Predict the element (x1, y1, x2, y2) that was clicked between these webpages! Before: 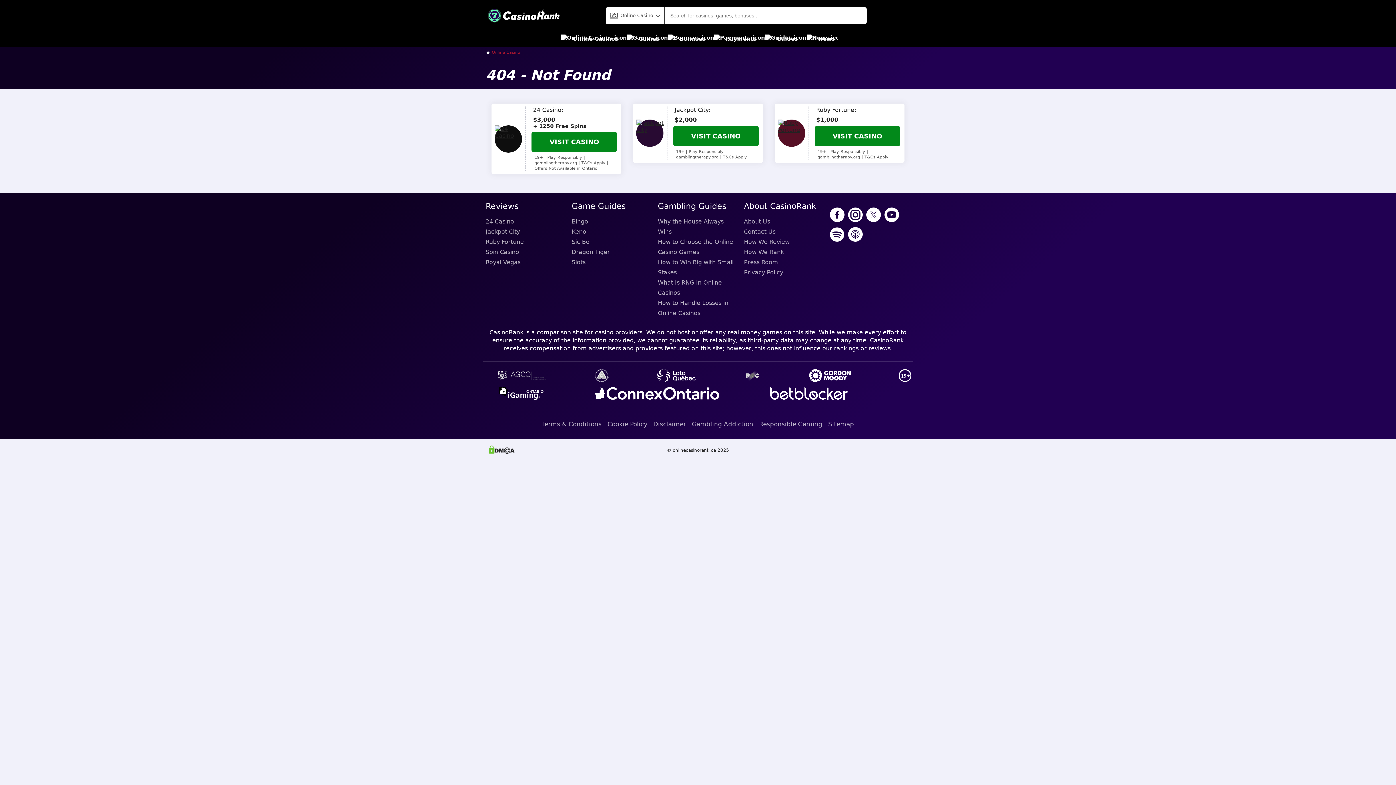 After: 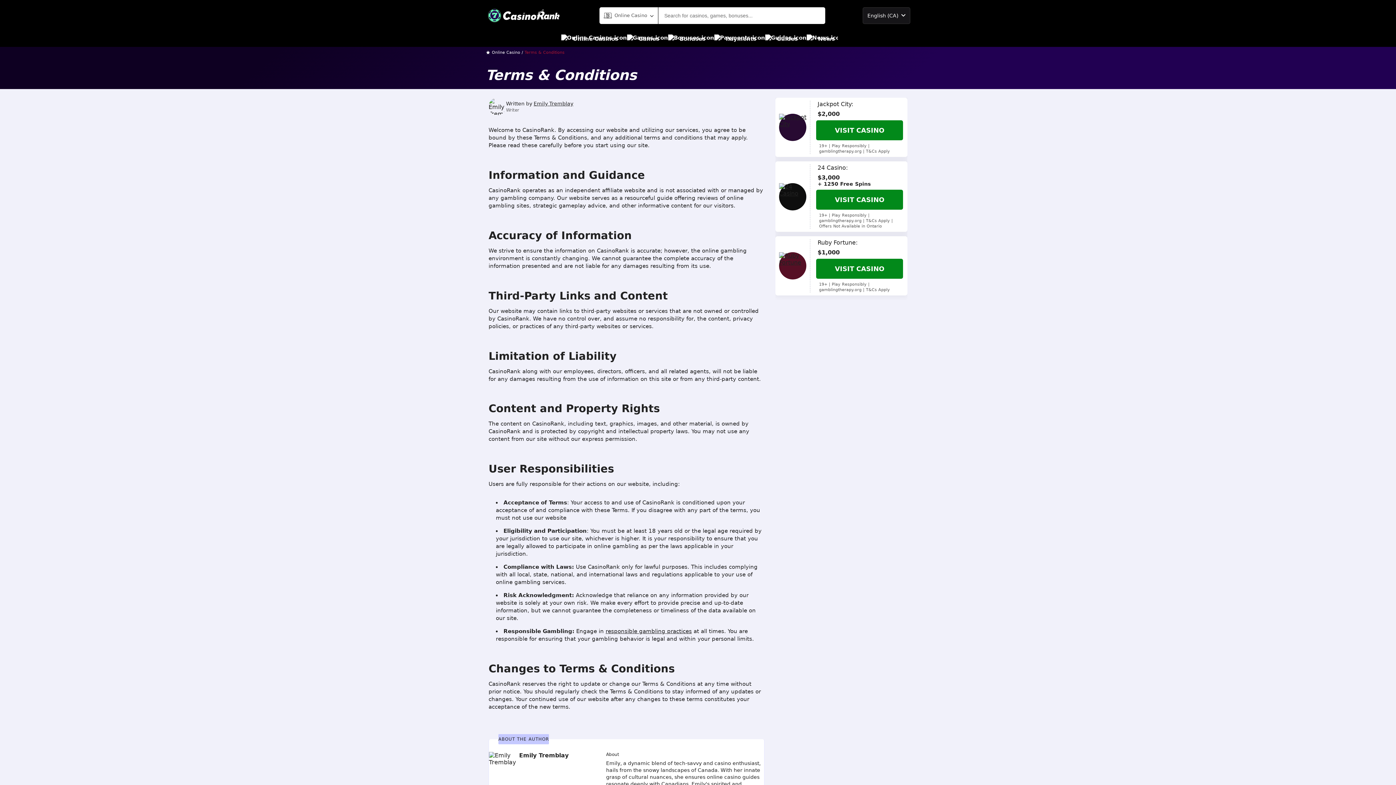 Action: bbox: (542, 417, 601, 430) label: Terms & Conditions